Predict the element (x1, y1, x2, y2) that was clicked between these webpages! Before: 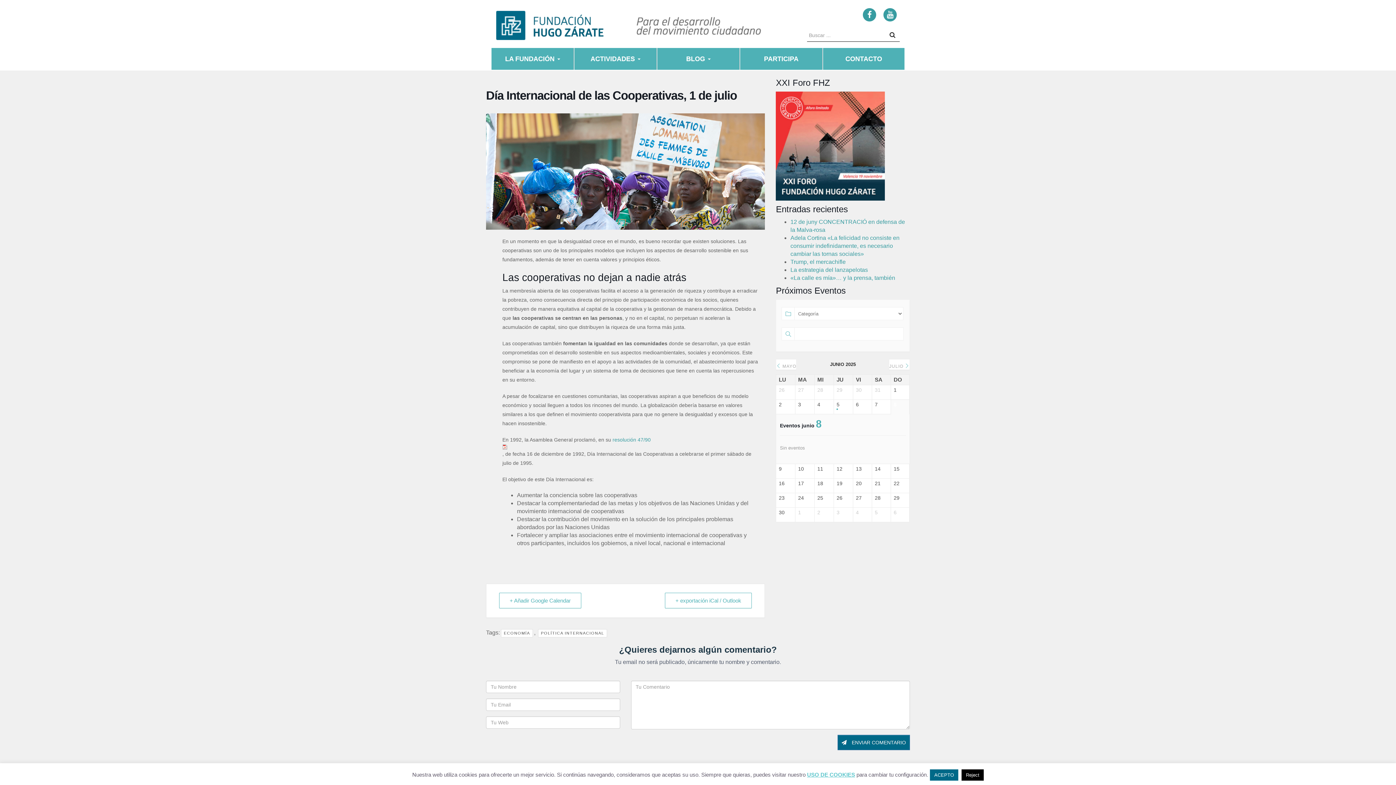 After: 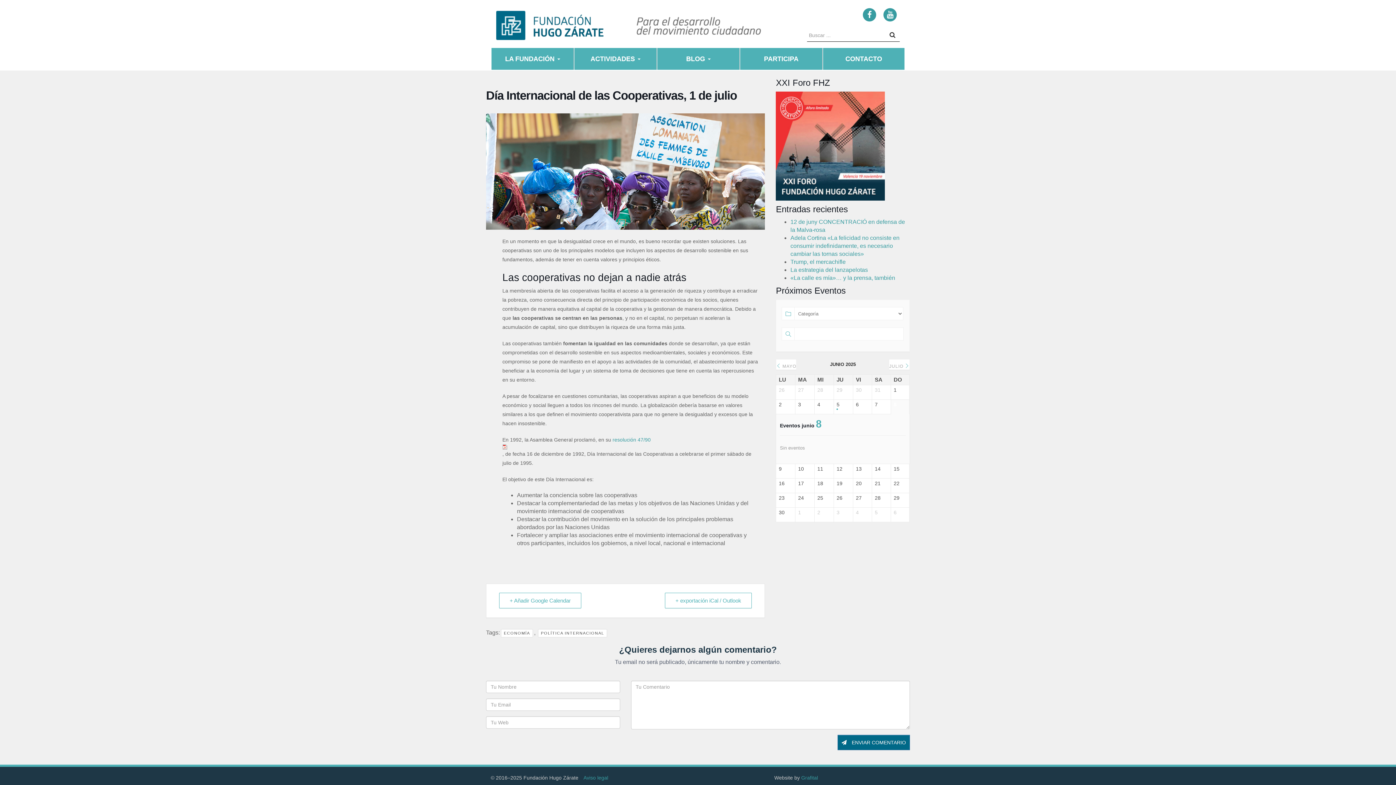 Action: bbox: (930, 769, 958, 781) label: ACEPTO